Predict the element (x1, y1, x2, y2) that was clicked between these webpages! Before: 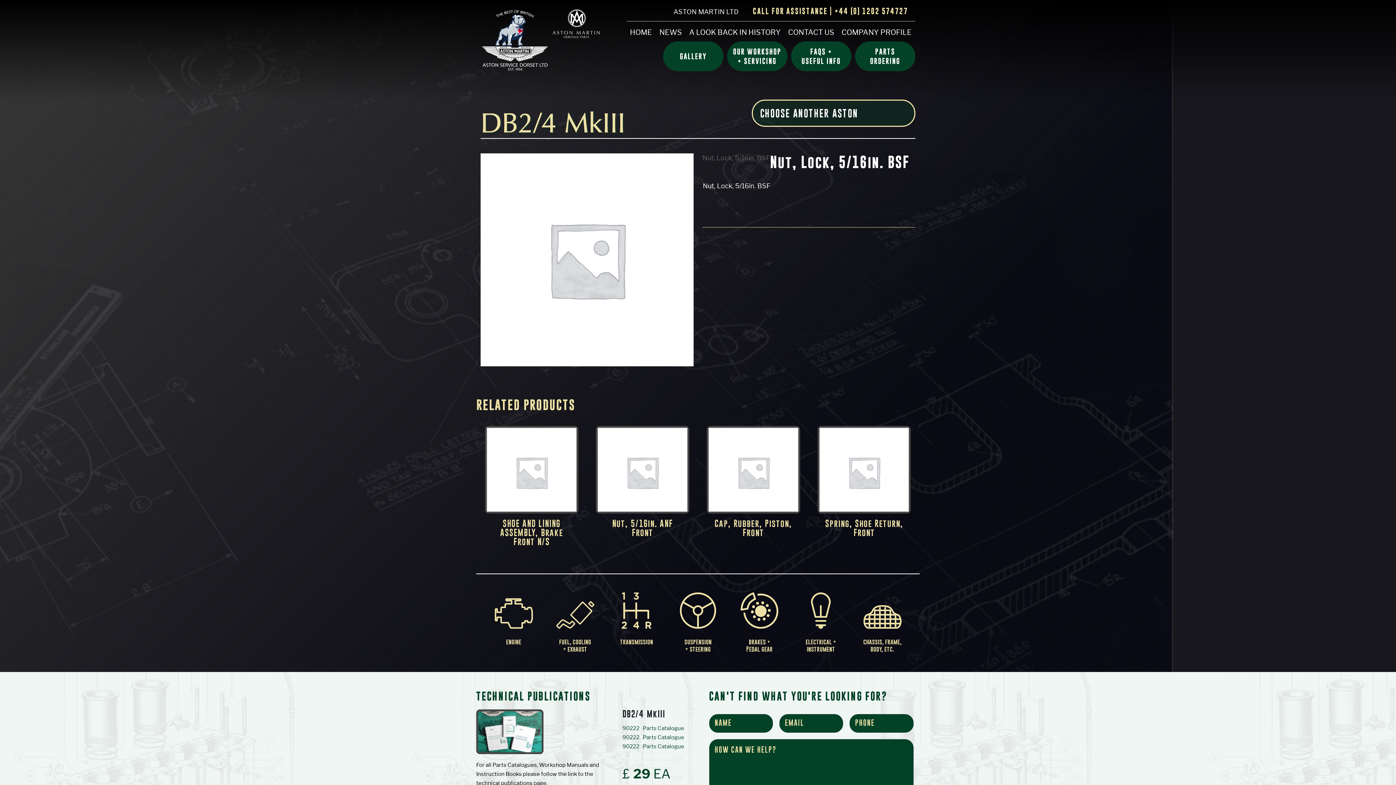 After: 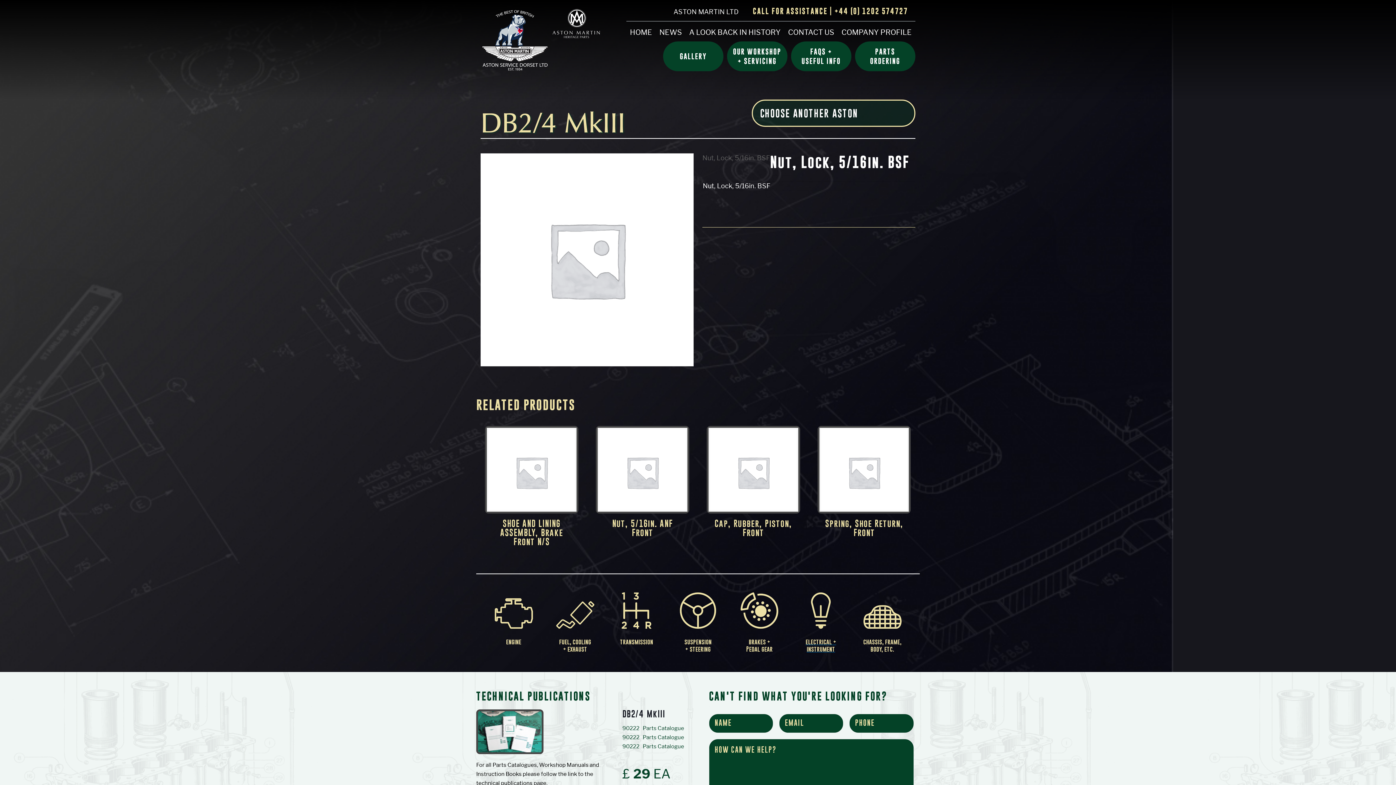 Action: label: electrical +
instrument bbox: (802, 622, 840, 652)